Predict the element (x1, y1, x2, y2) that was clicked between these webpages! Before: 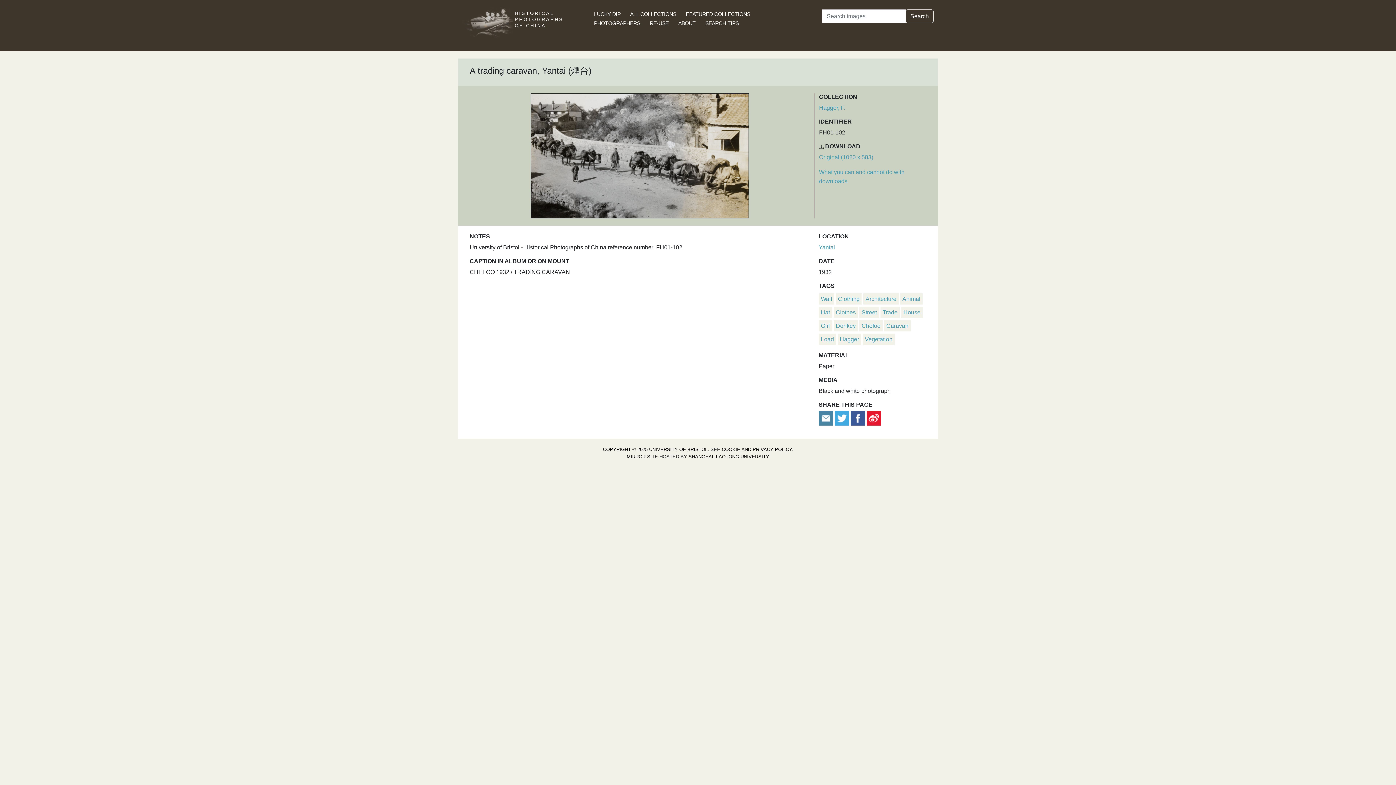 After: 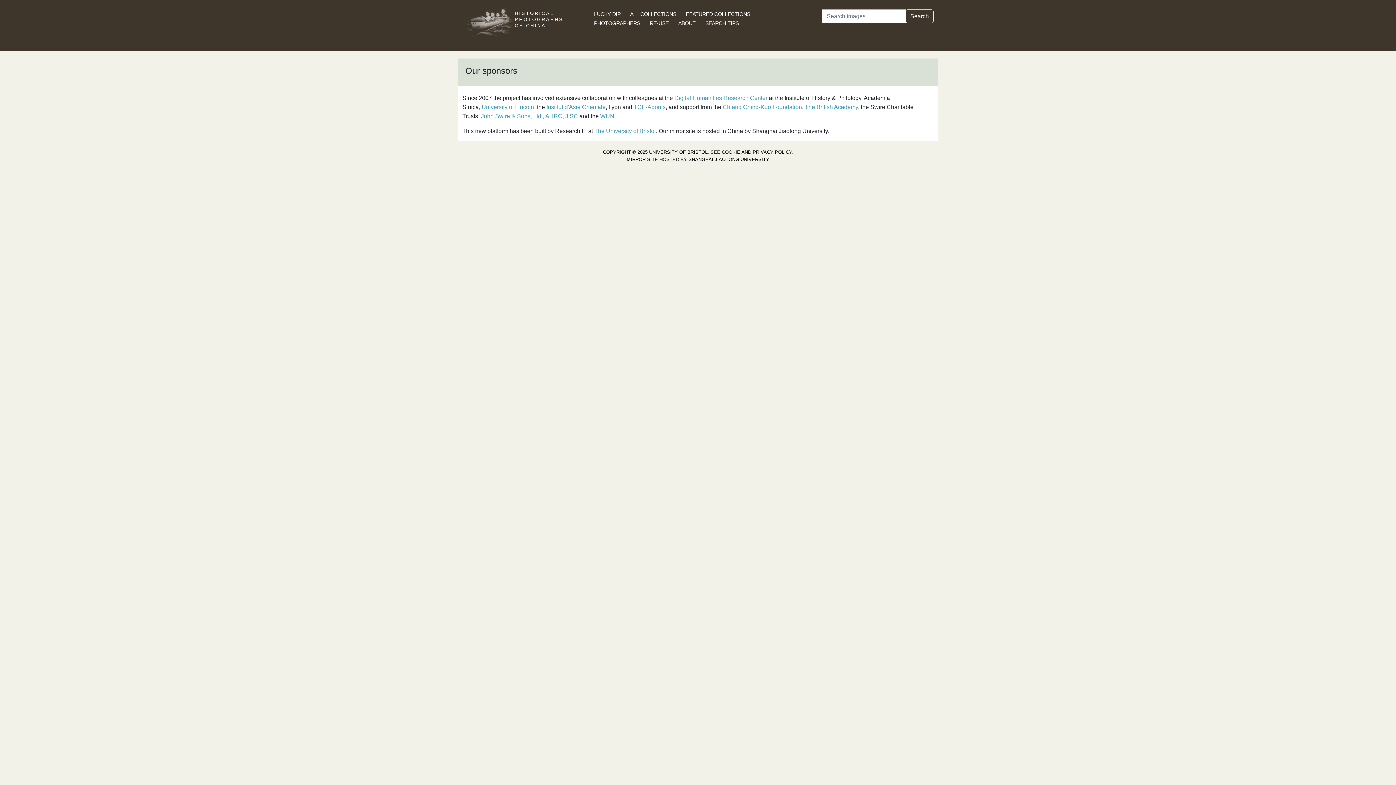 Action: label: COPYRIGHT © 2025 UNIVERSITY OF BRISTOL bbox: (603, 446, 707, 452)